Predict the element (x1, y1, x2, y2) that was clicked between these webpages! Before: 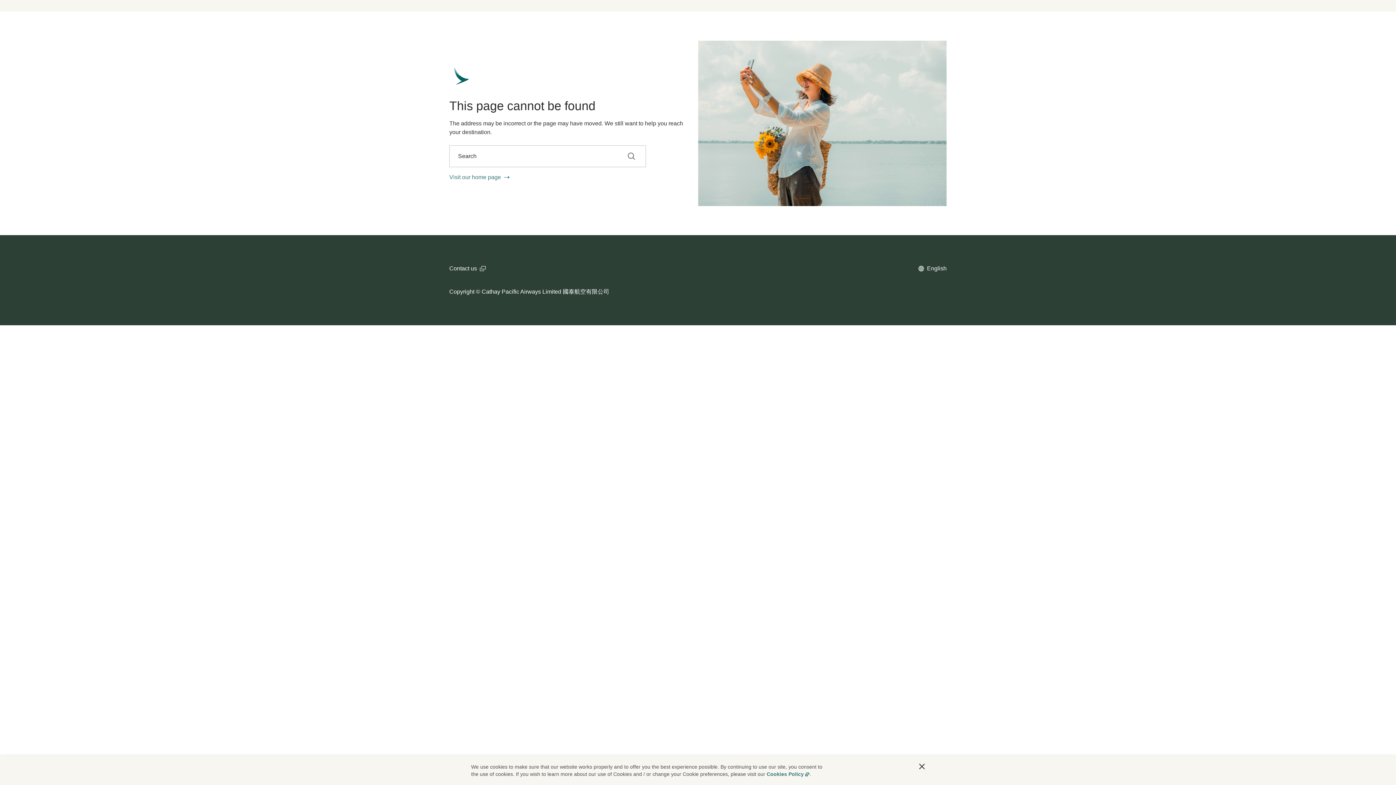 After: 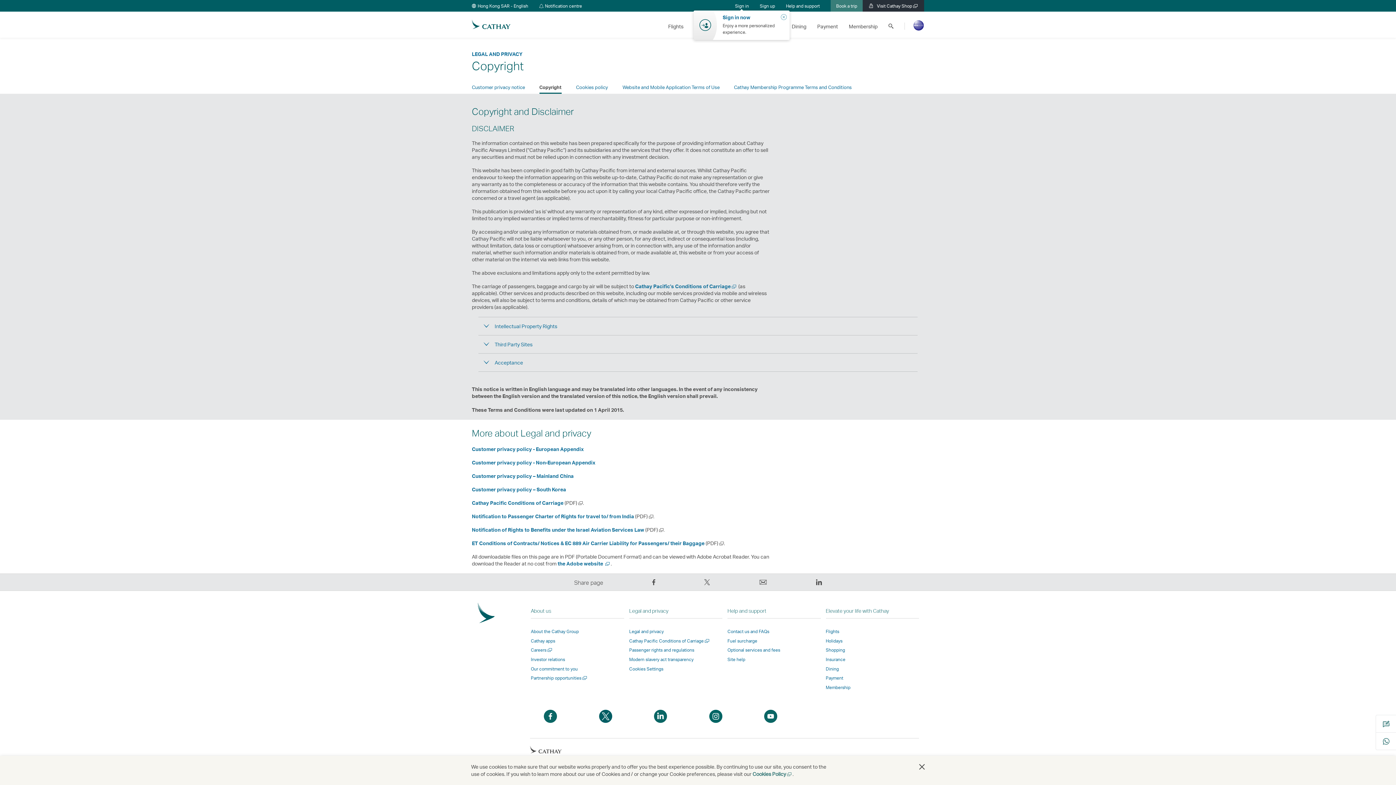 Action: bbox: (449, 288, 474, 295) label: Copyright